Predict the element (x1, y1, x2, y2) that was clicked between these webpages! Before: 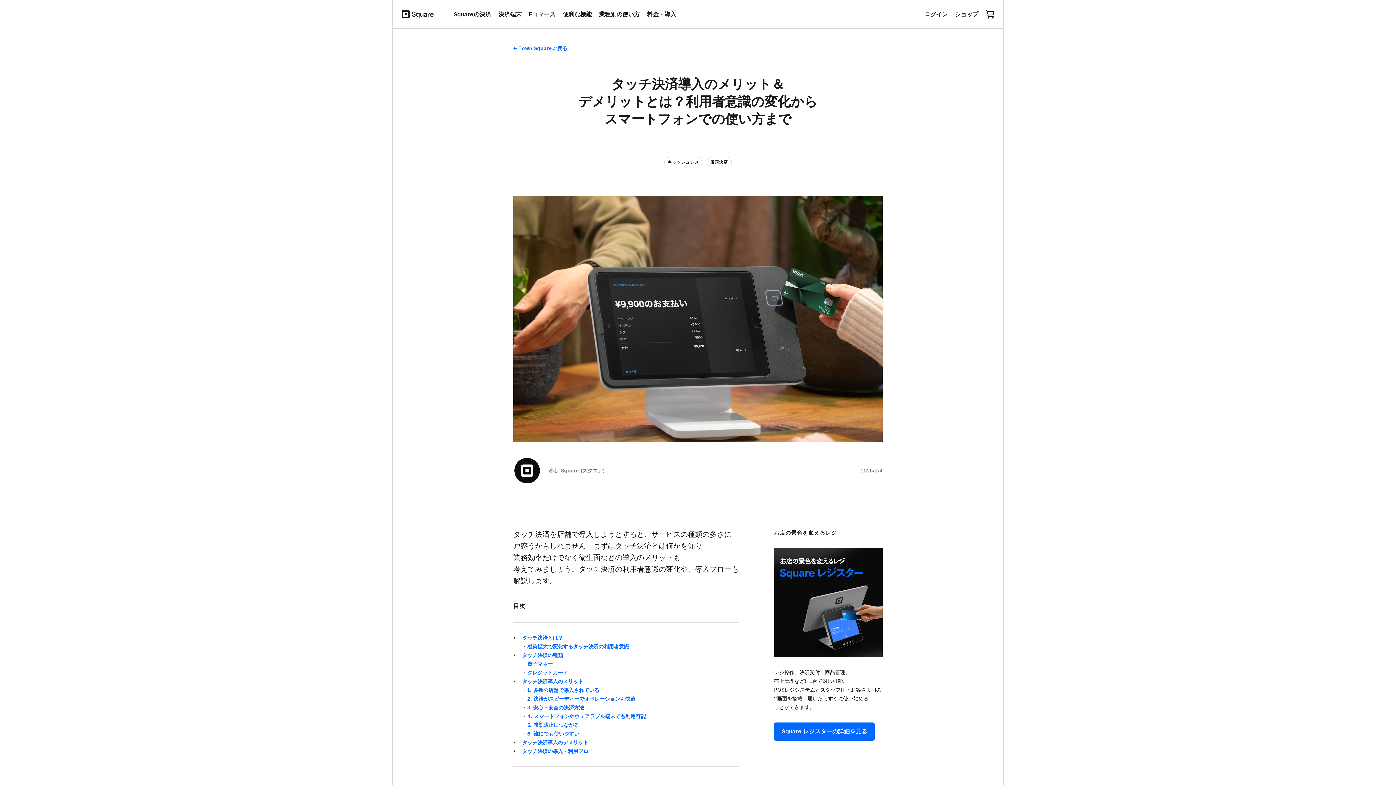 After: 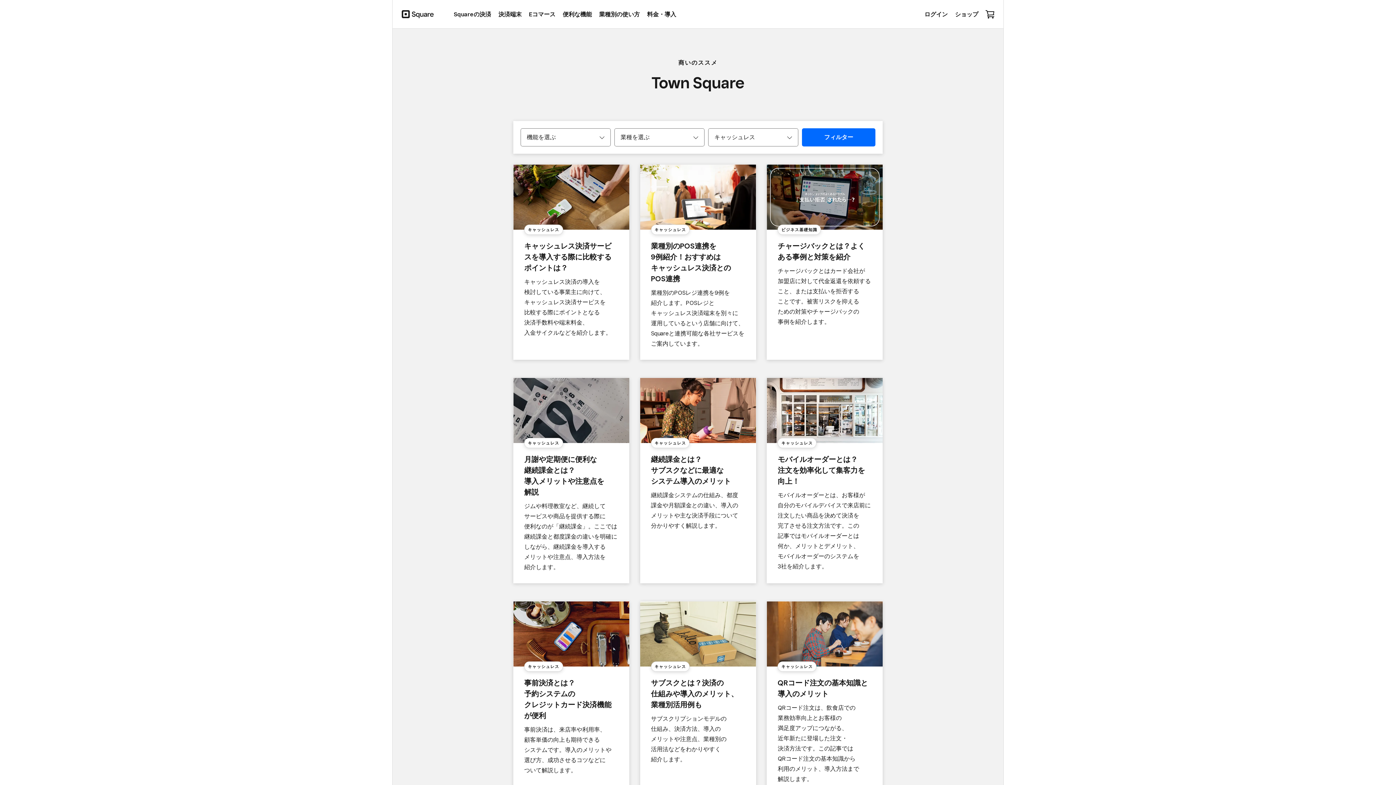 Action: label: キャッシュレス bbox: (664, 157, 703, 167)